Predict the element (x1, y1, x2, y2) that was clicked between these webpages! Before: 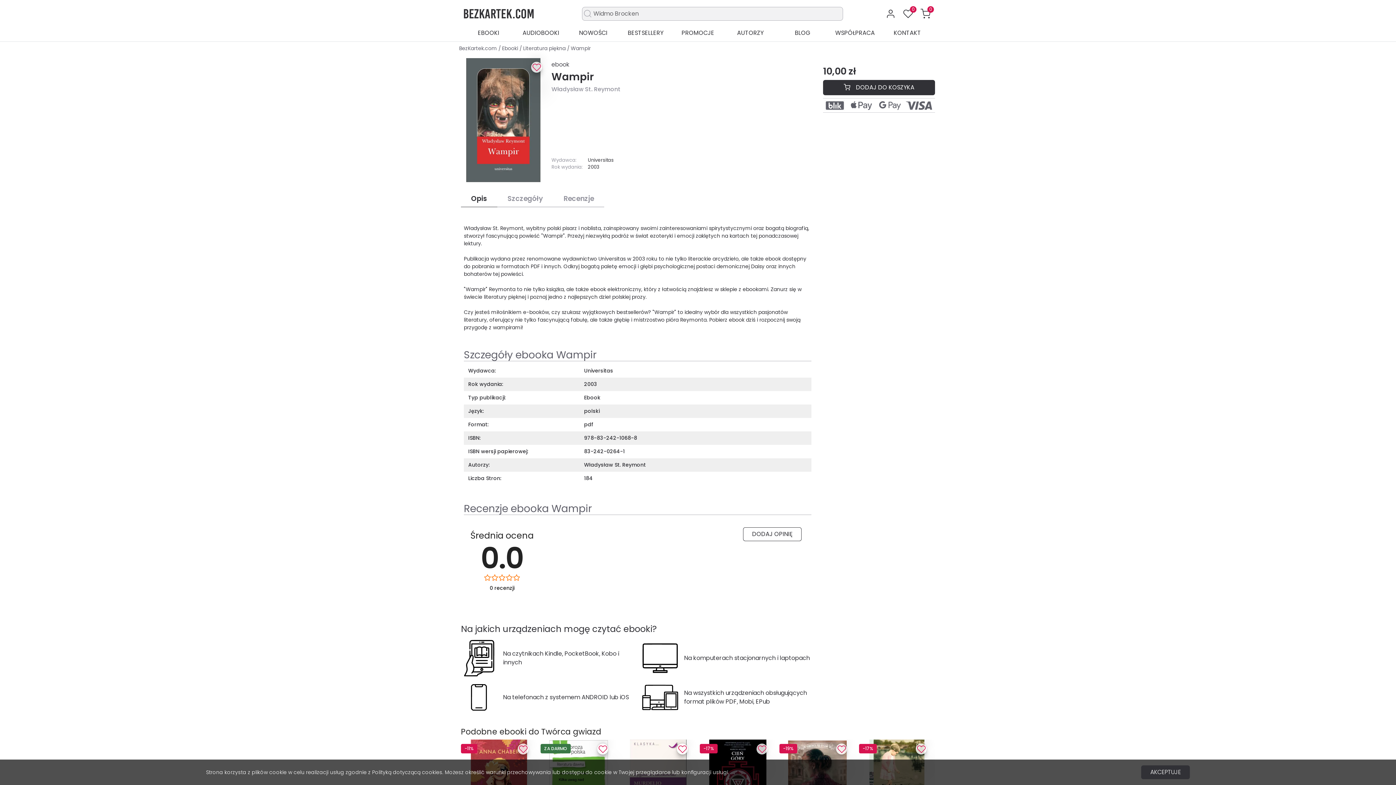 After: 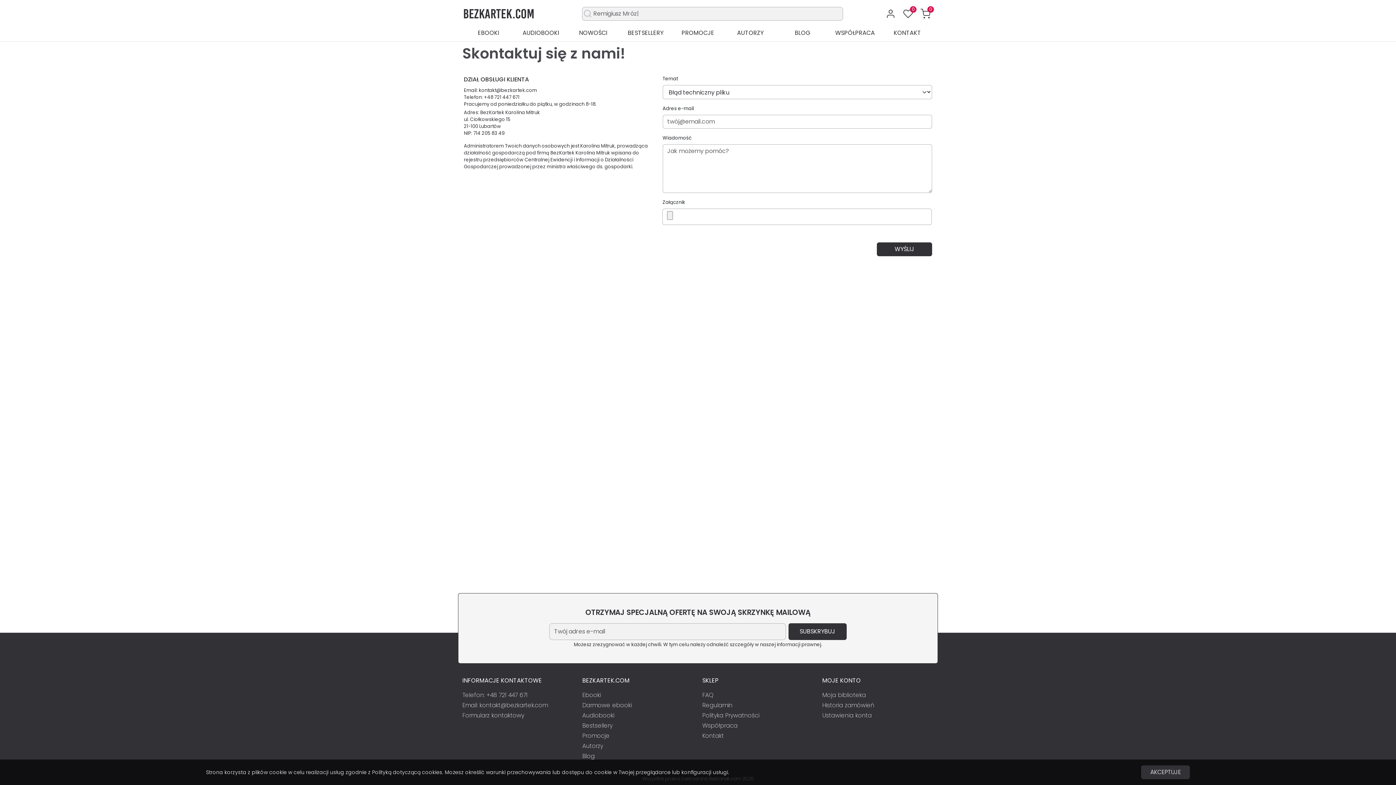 Action: label: KONTAKT bbox: (881, 24, 933, 41)